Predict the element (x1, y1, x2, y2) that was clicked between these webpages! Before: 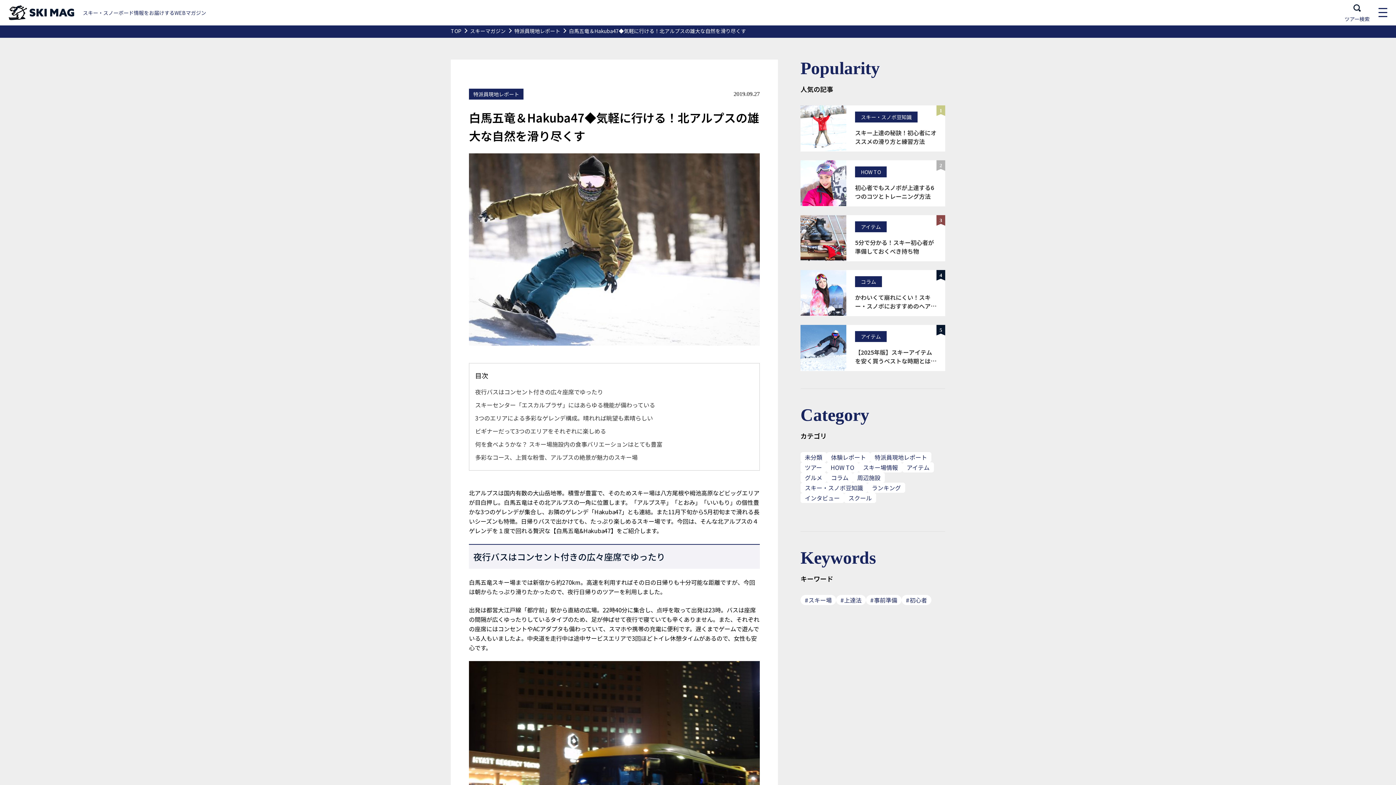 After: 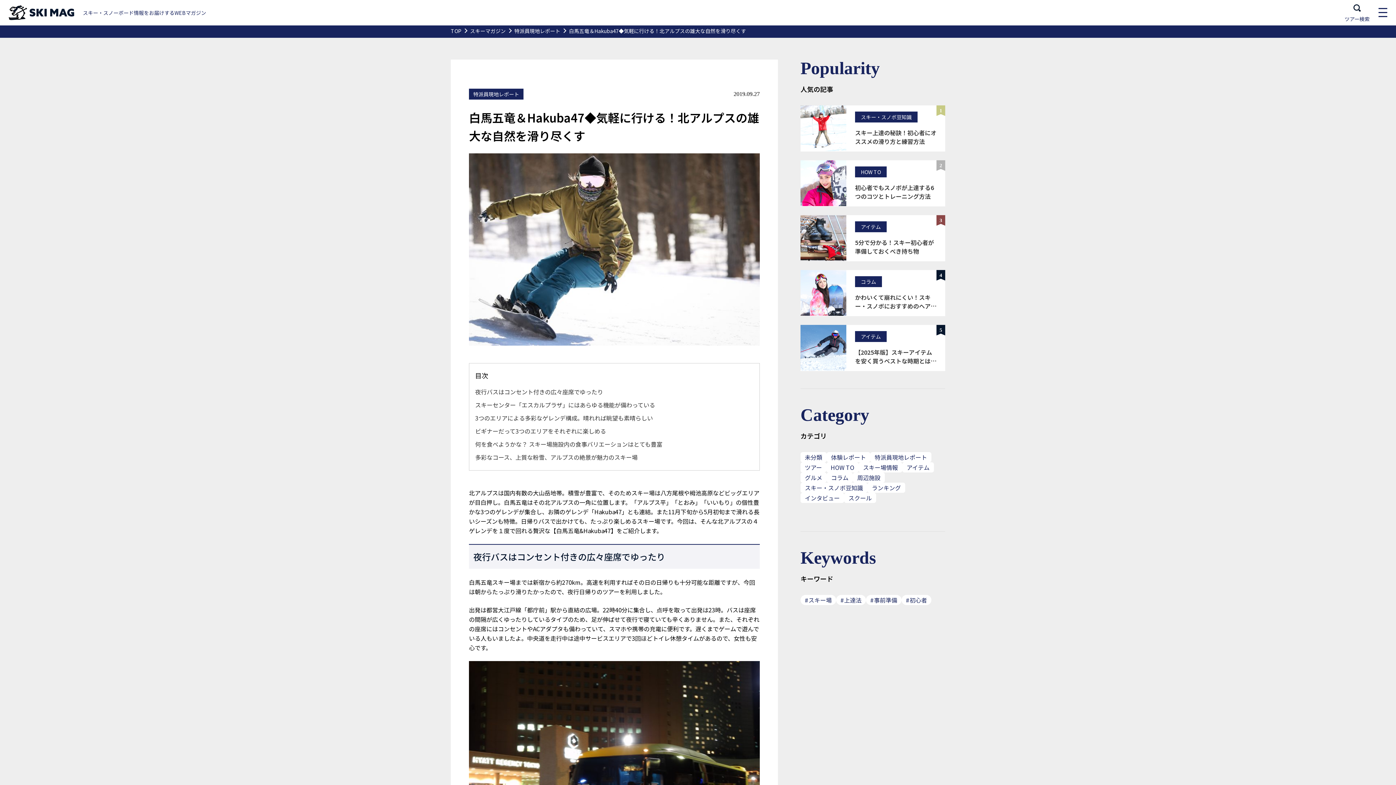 Action: bbox: (569, 27, 746, 34) label: 白馬五竜＆Hakuba47◆気軽に行ける！北アルプスの雄大な自然を滑り尽くす